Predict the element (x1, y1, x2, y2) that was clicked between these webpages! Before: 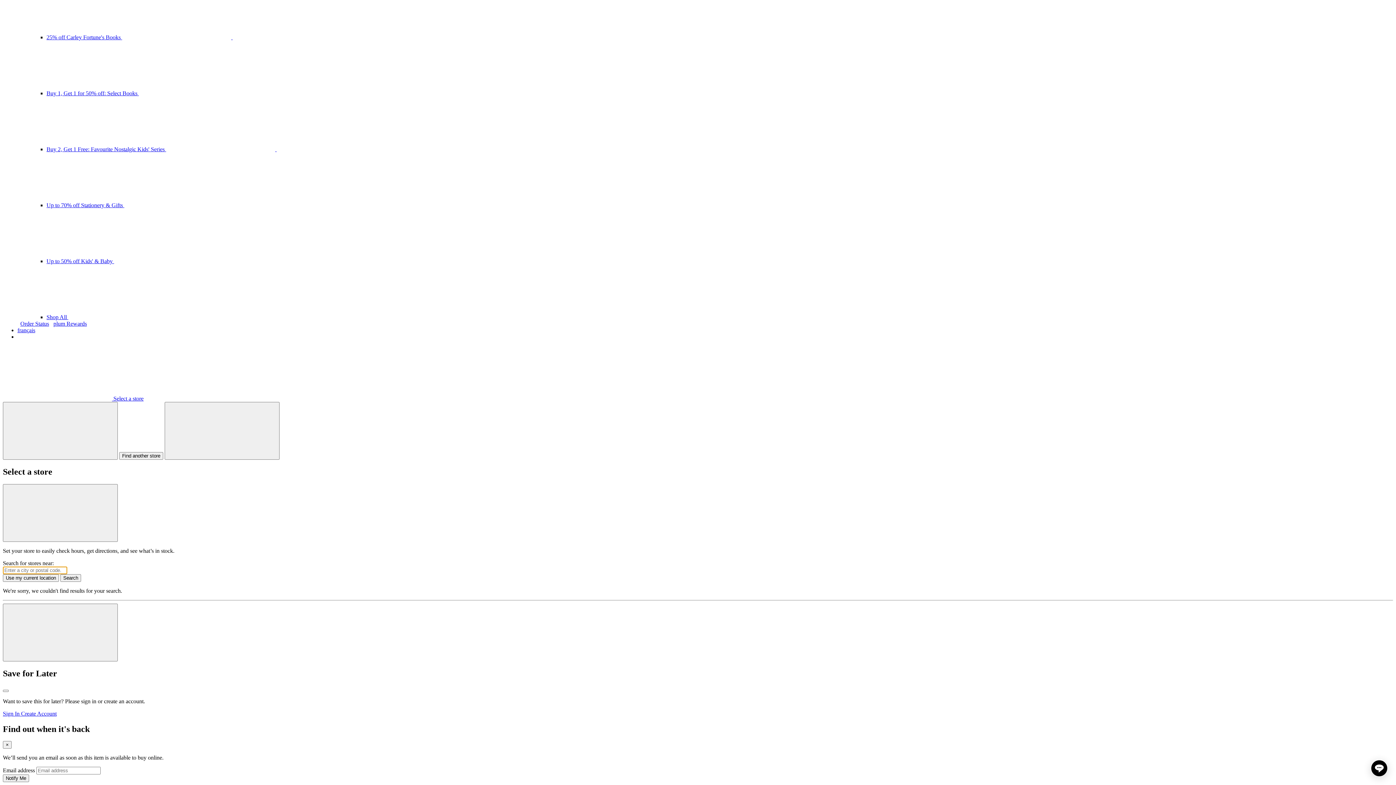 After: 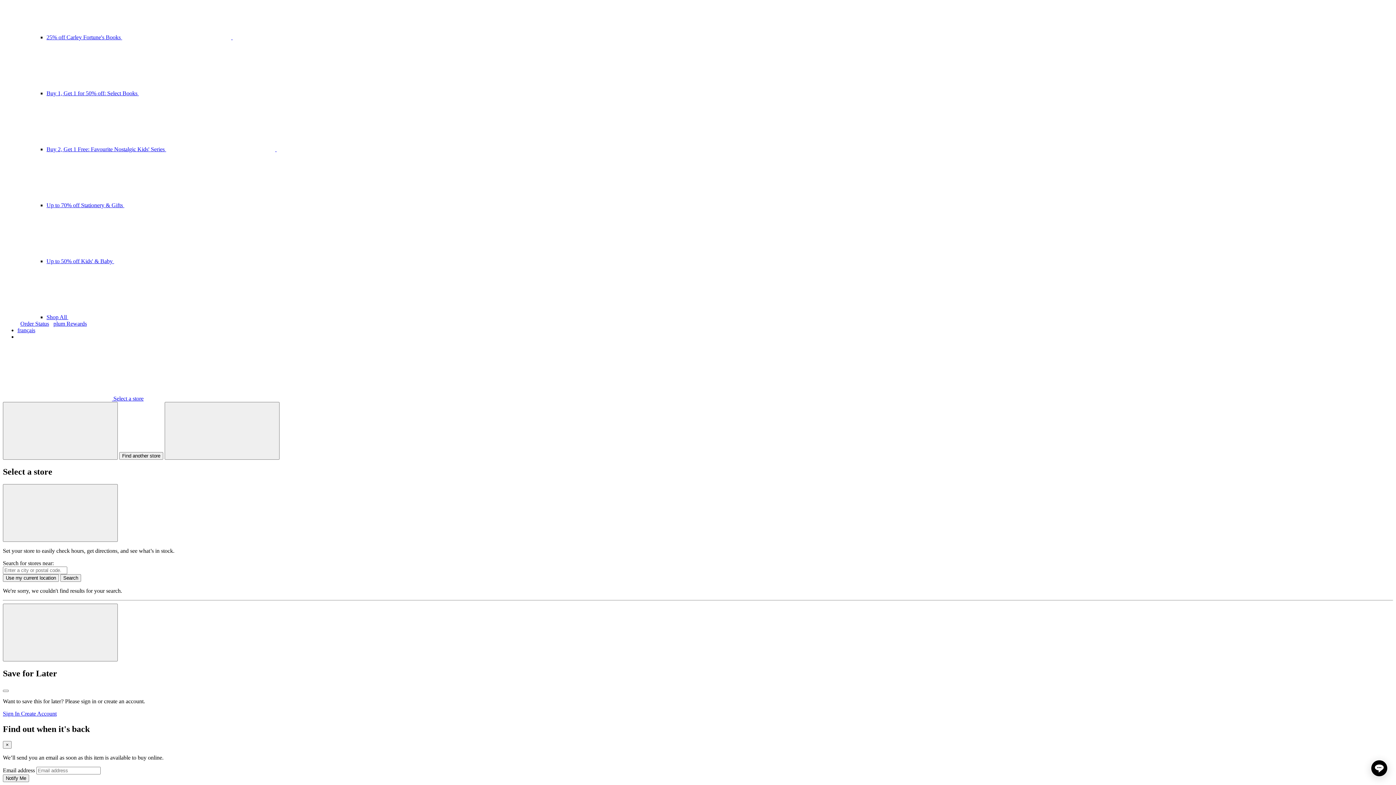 Action: bbox: (2, 395, 143, 401) label:  Select a store